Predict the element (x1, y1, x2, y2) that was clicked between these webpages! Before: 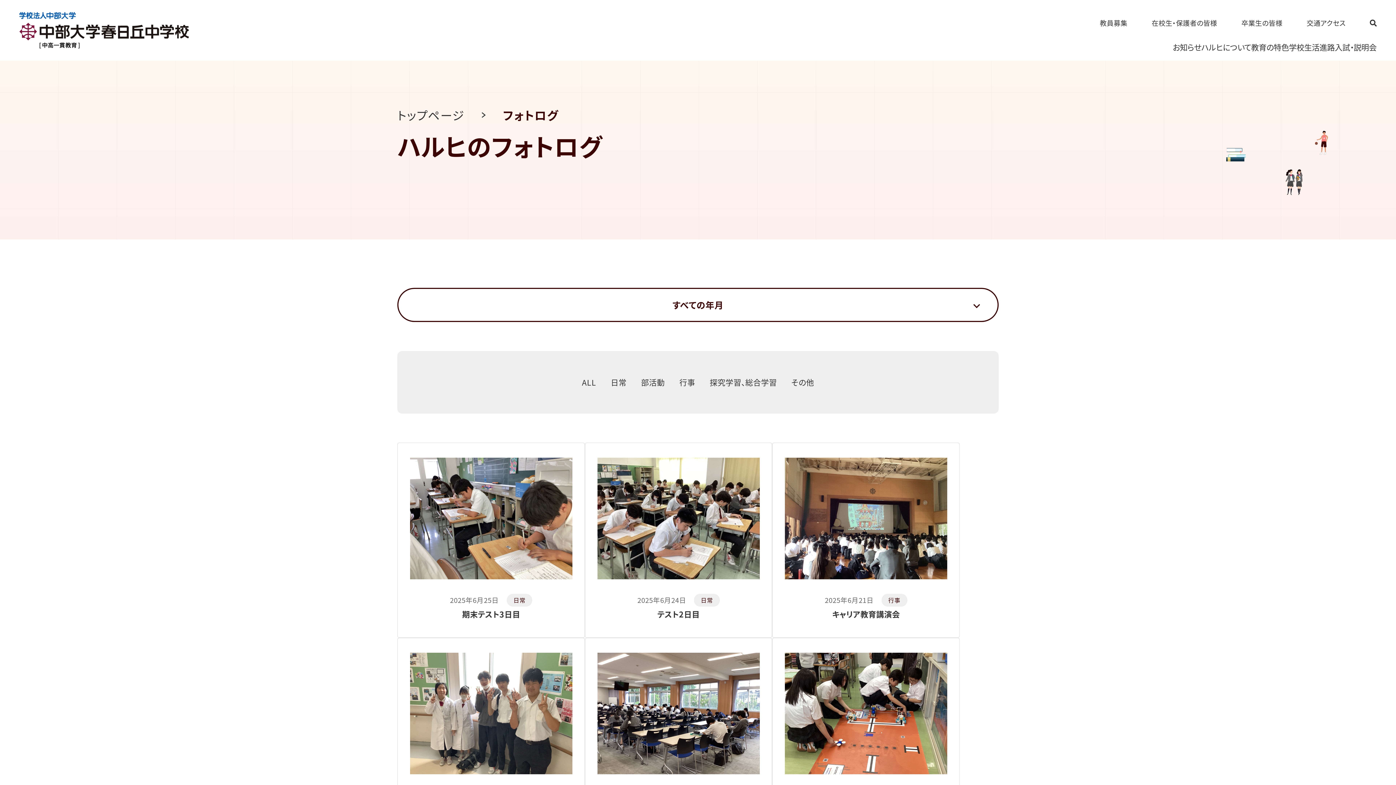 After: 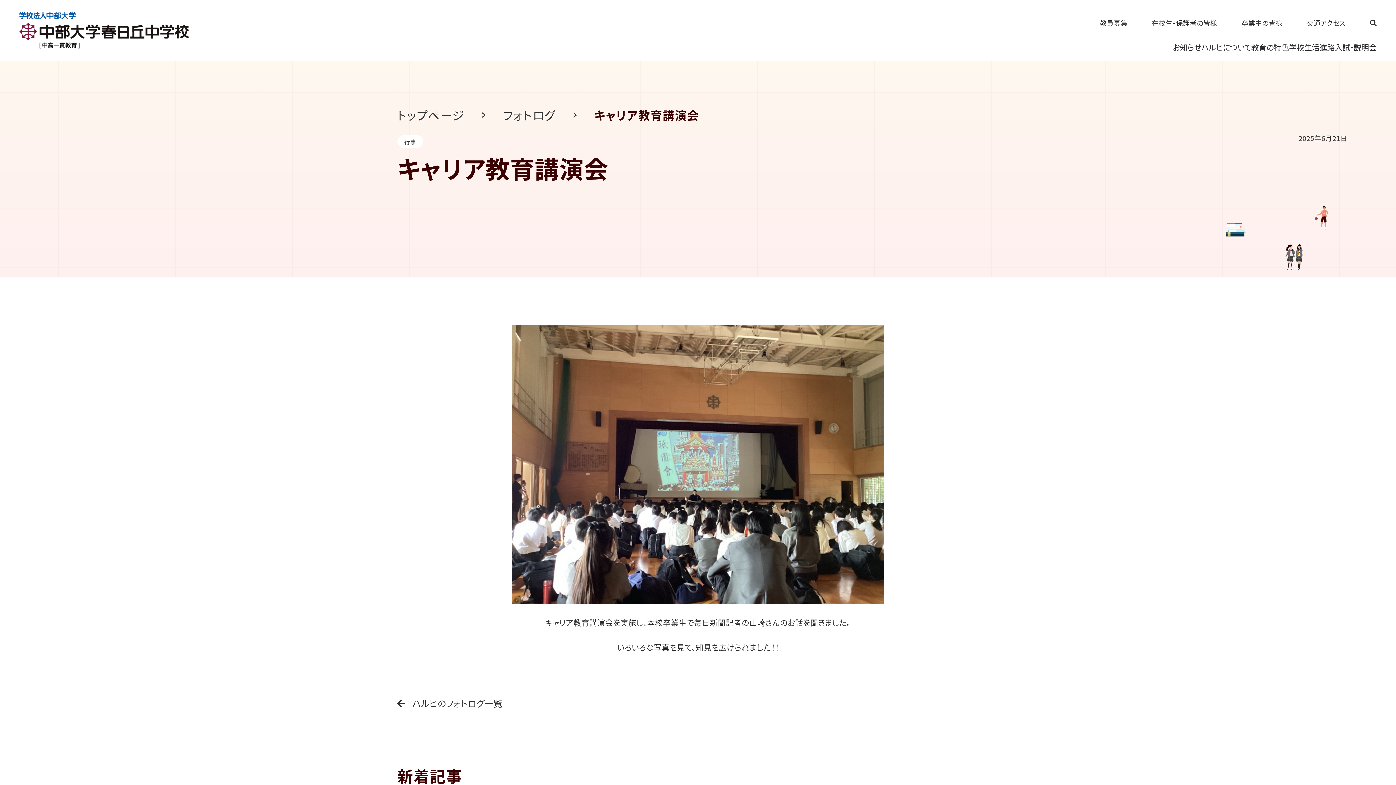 Action: label: 2025年6月21日
行事

キャリア教育講演会 bbox: (772, 442, 959, 638)